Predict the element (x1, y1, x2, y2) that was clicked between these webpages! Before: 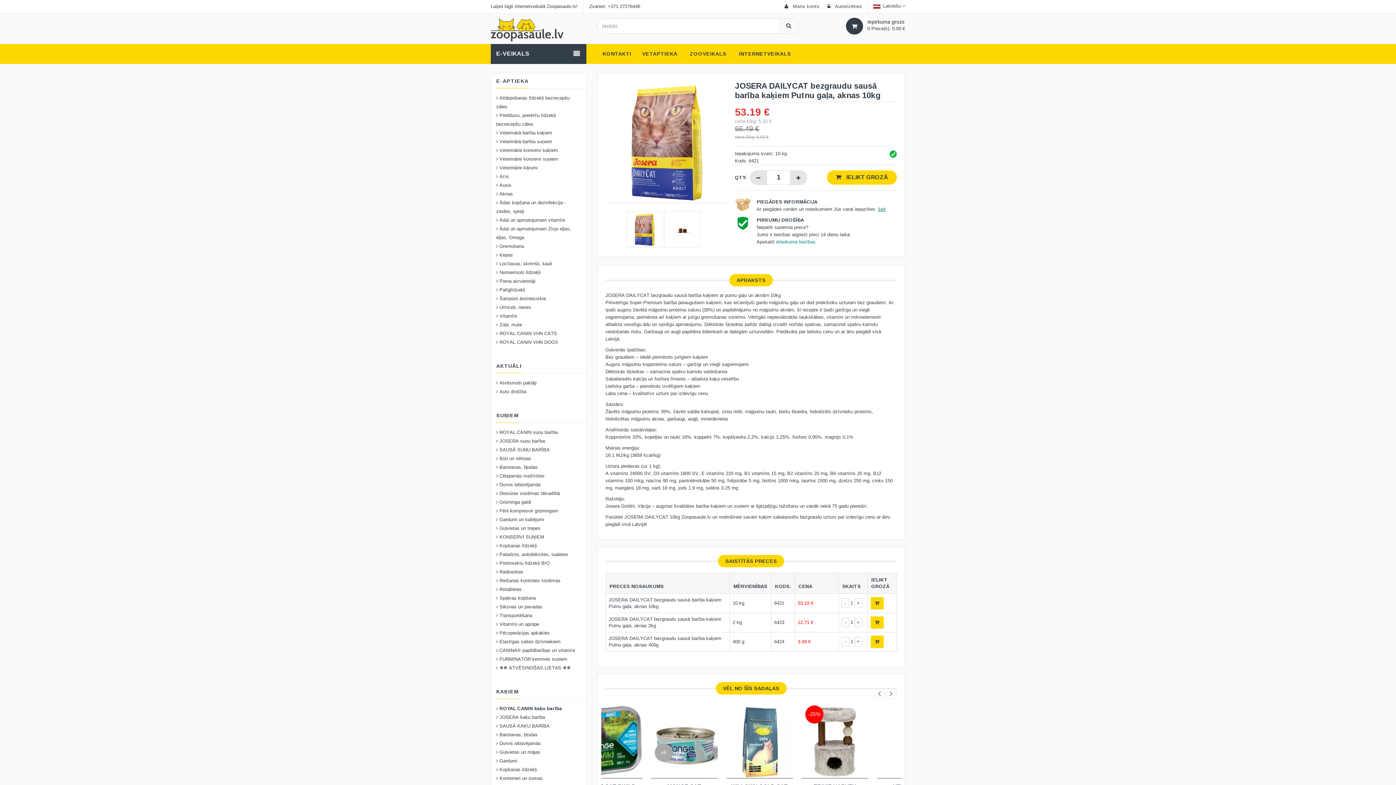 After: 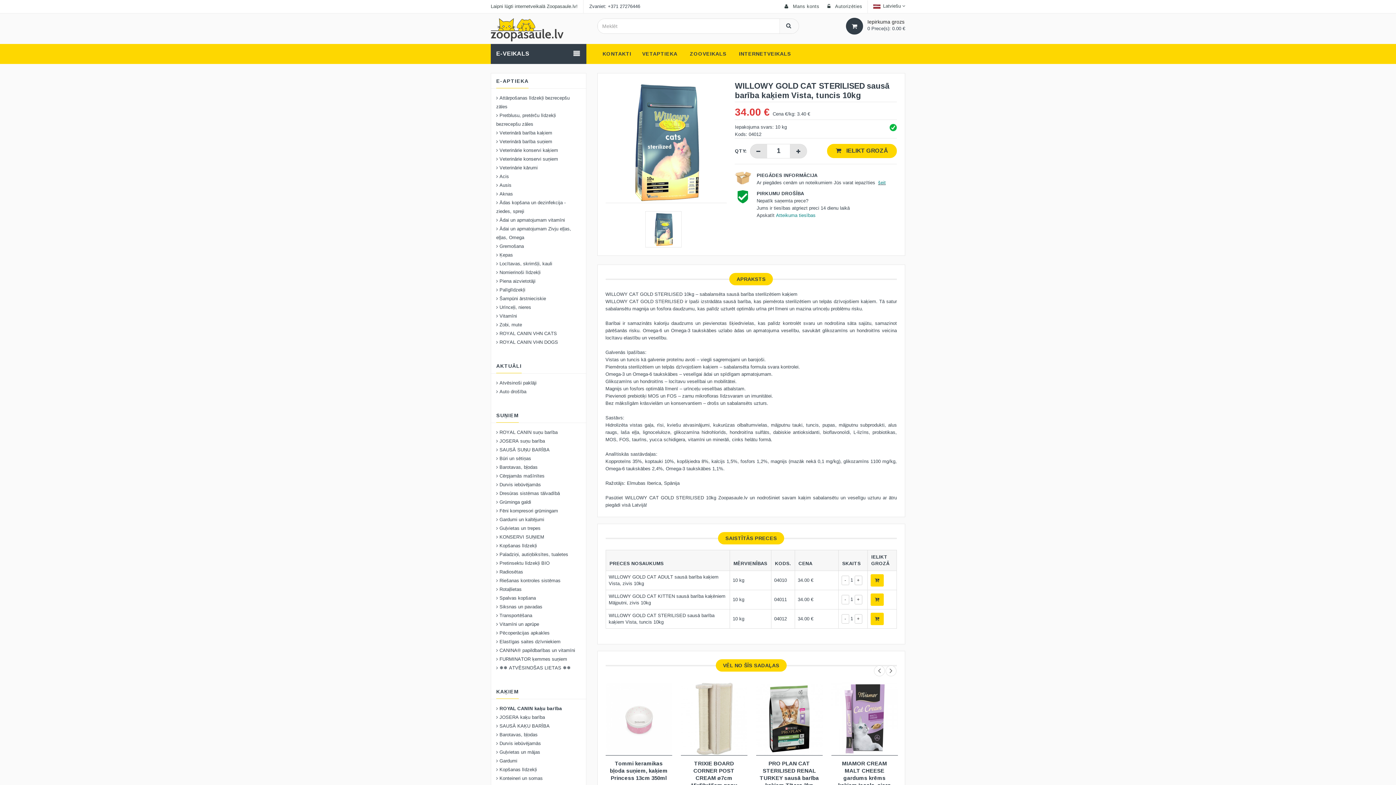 Action: bbox: (756, 705, 822, 778)